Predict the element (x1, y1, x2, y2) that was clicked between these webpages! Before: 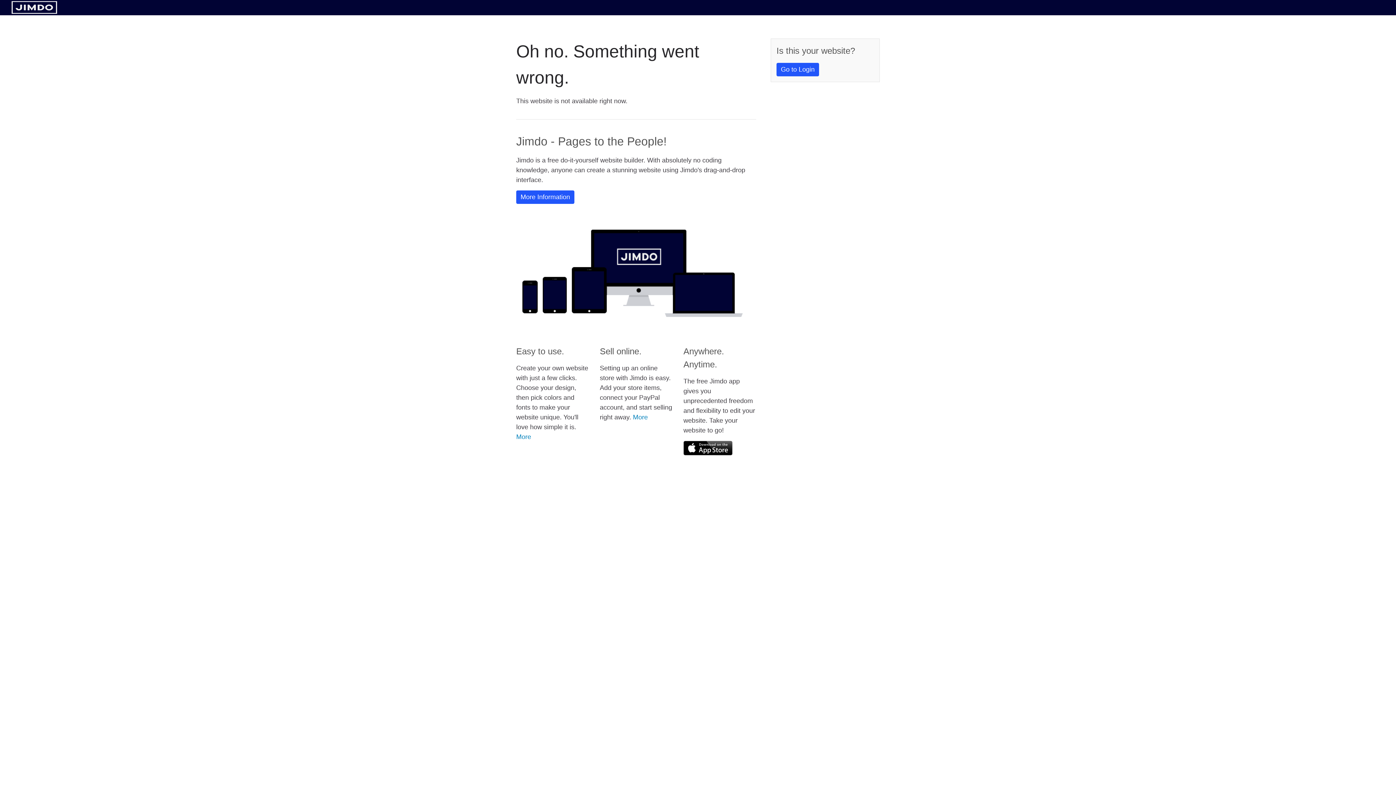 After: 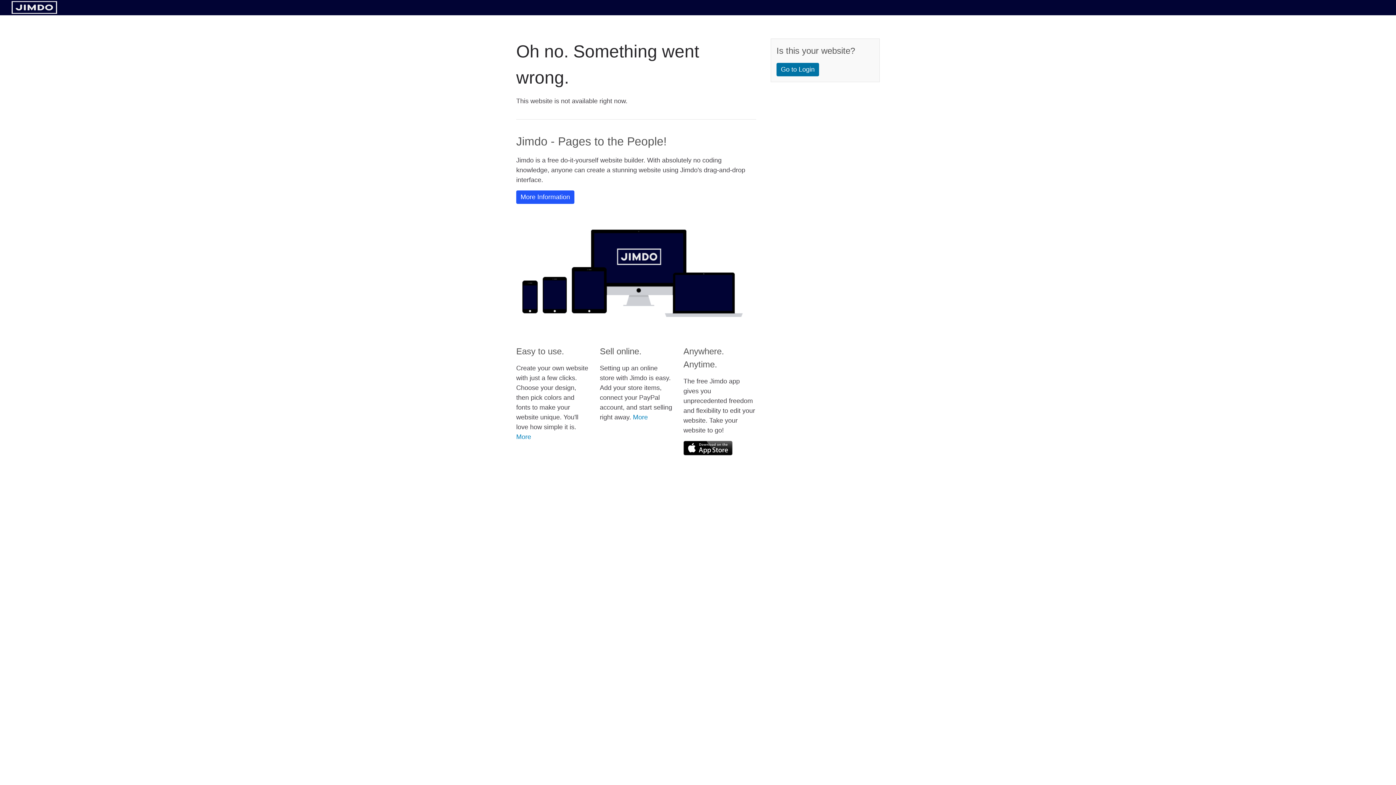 Action: label: Go to Login bbox: (776, 62, 819, 76)